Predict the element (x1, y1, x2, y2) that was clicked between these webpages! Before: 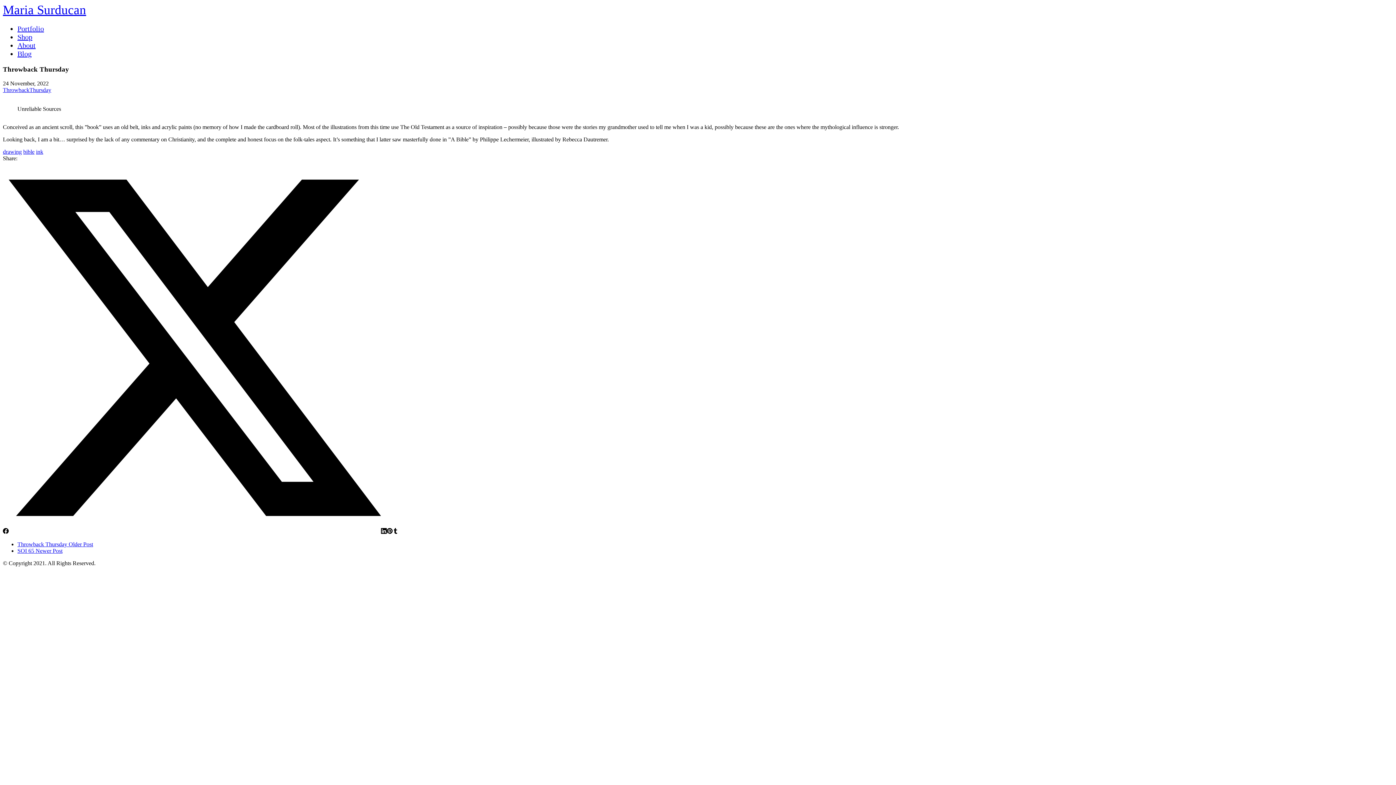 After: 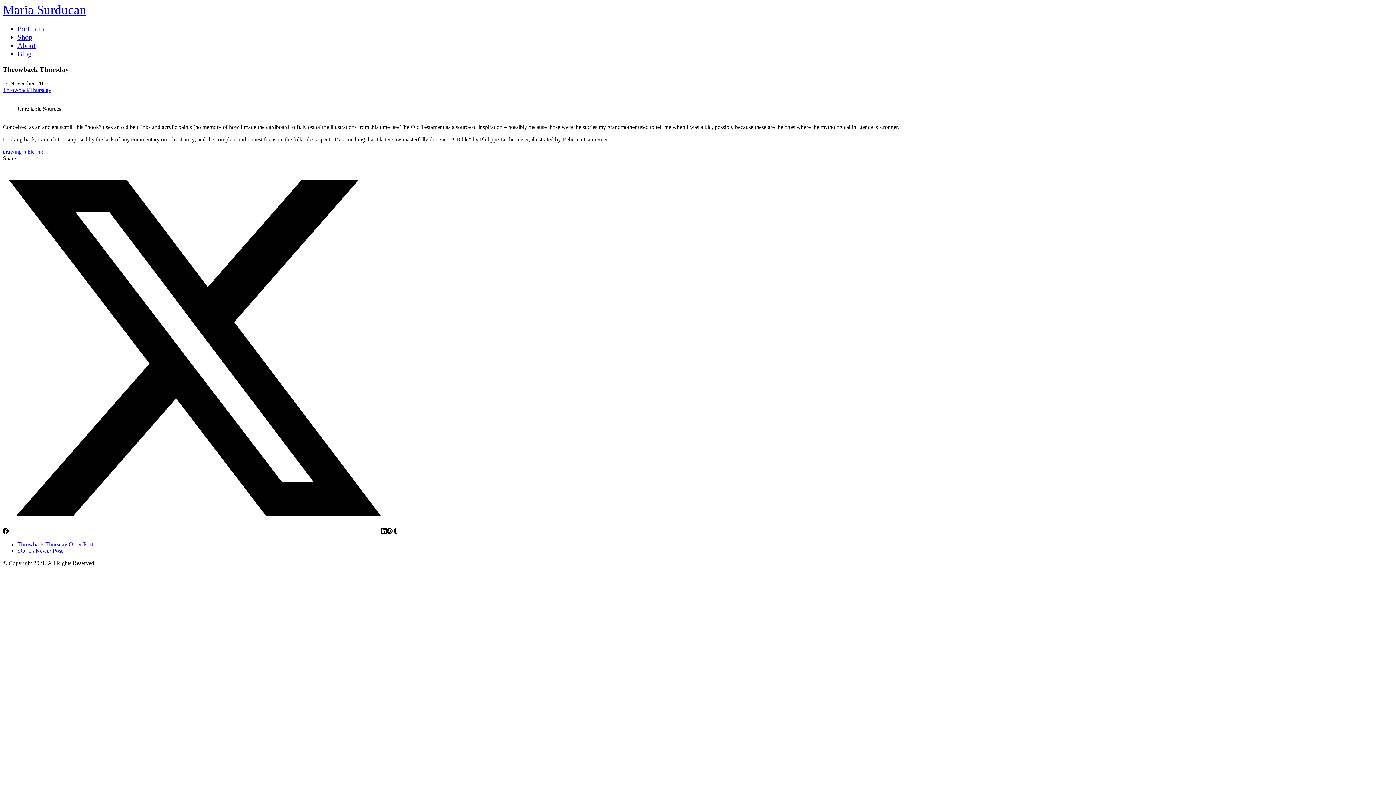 Action: label: Tumblr bbox: (392, 528, 398, 535)